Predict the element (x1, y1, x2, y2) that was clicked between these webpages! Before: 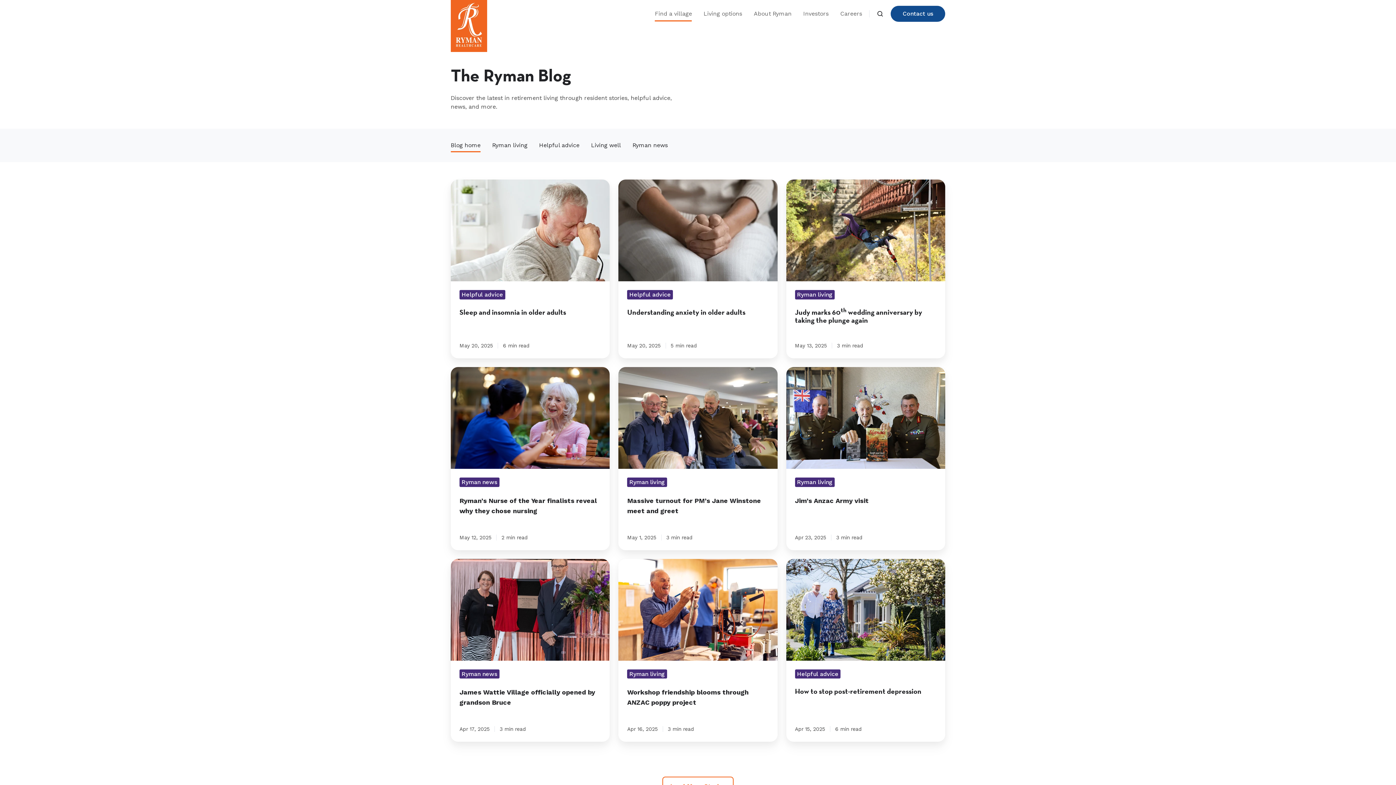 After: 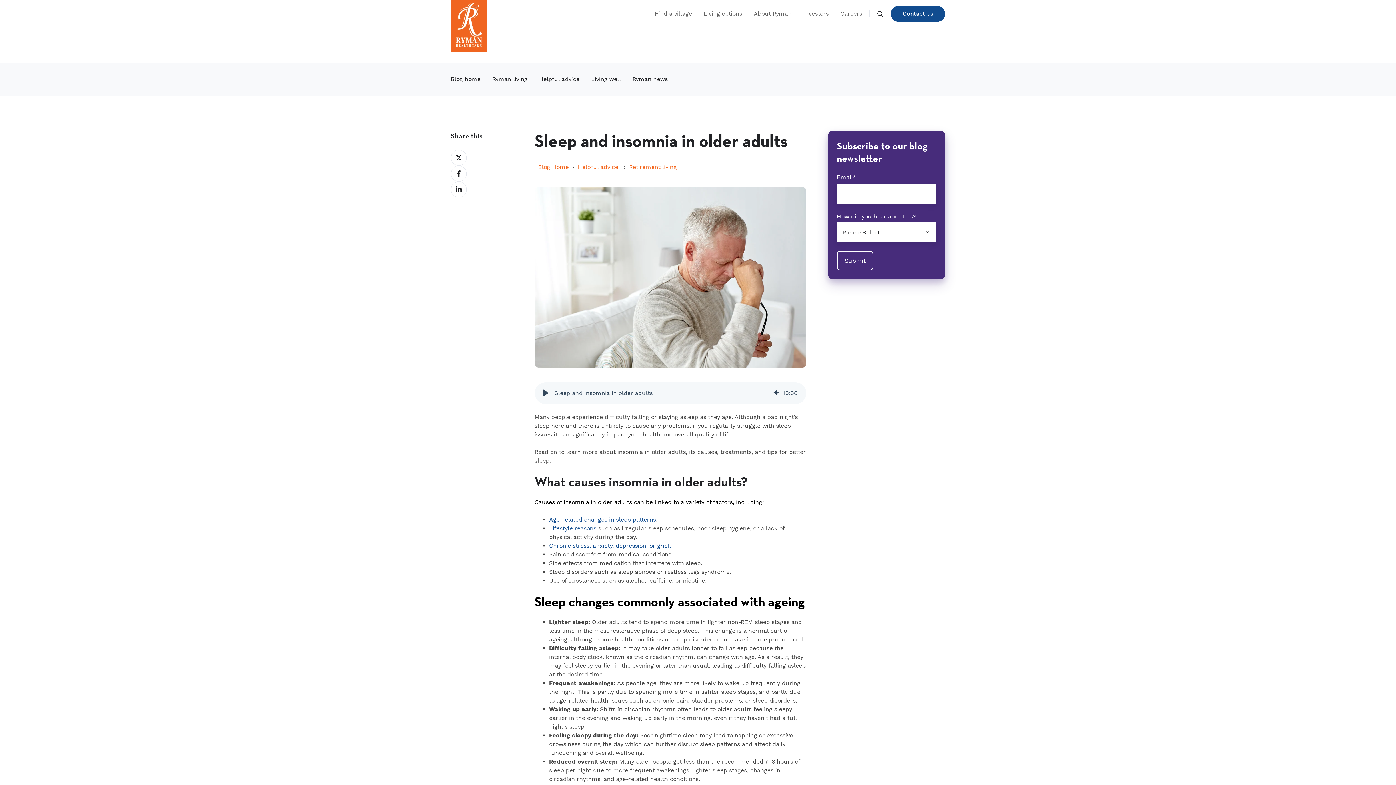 Action: bbox: (450, 179, 609, 358) label: Sleep and insomnia in older adults